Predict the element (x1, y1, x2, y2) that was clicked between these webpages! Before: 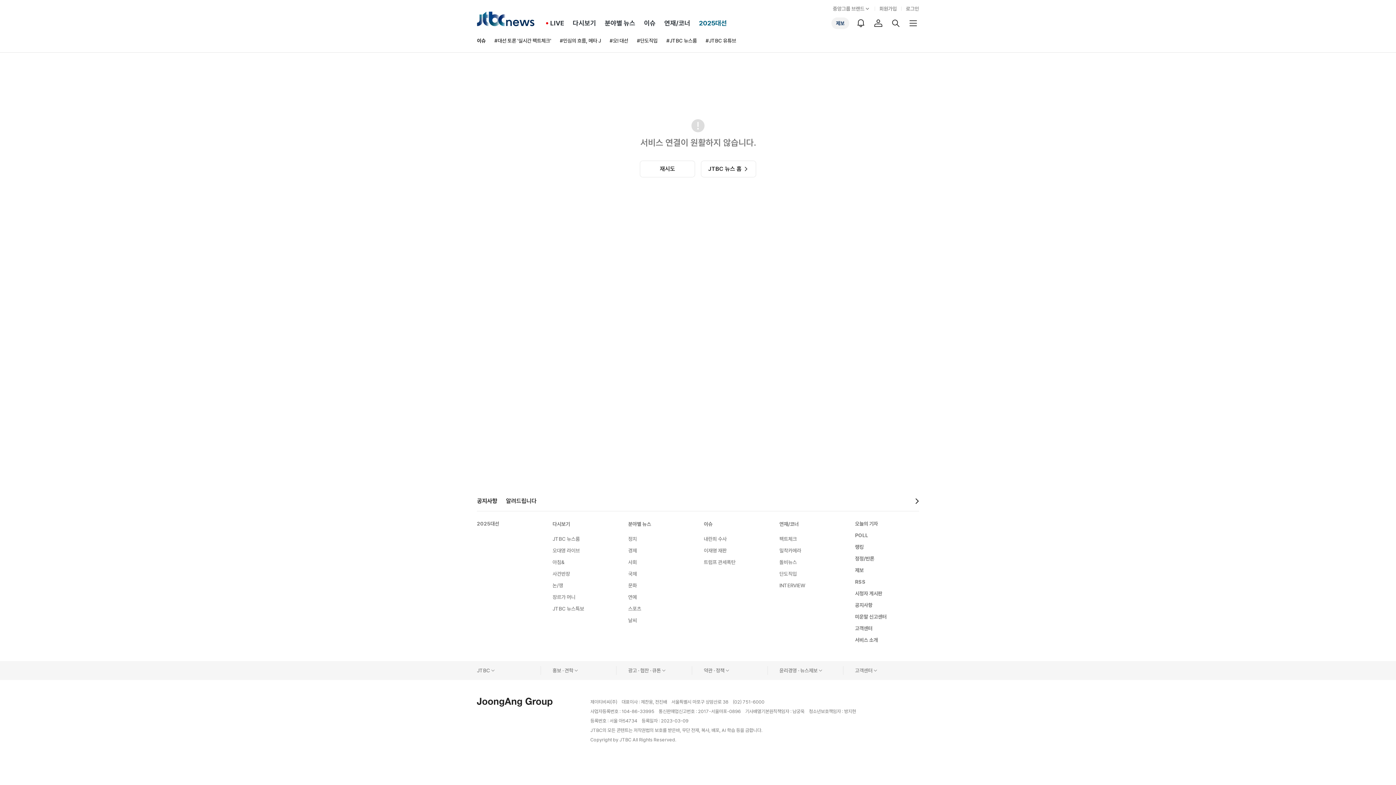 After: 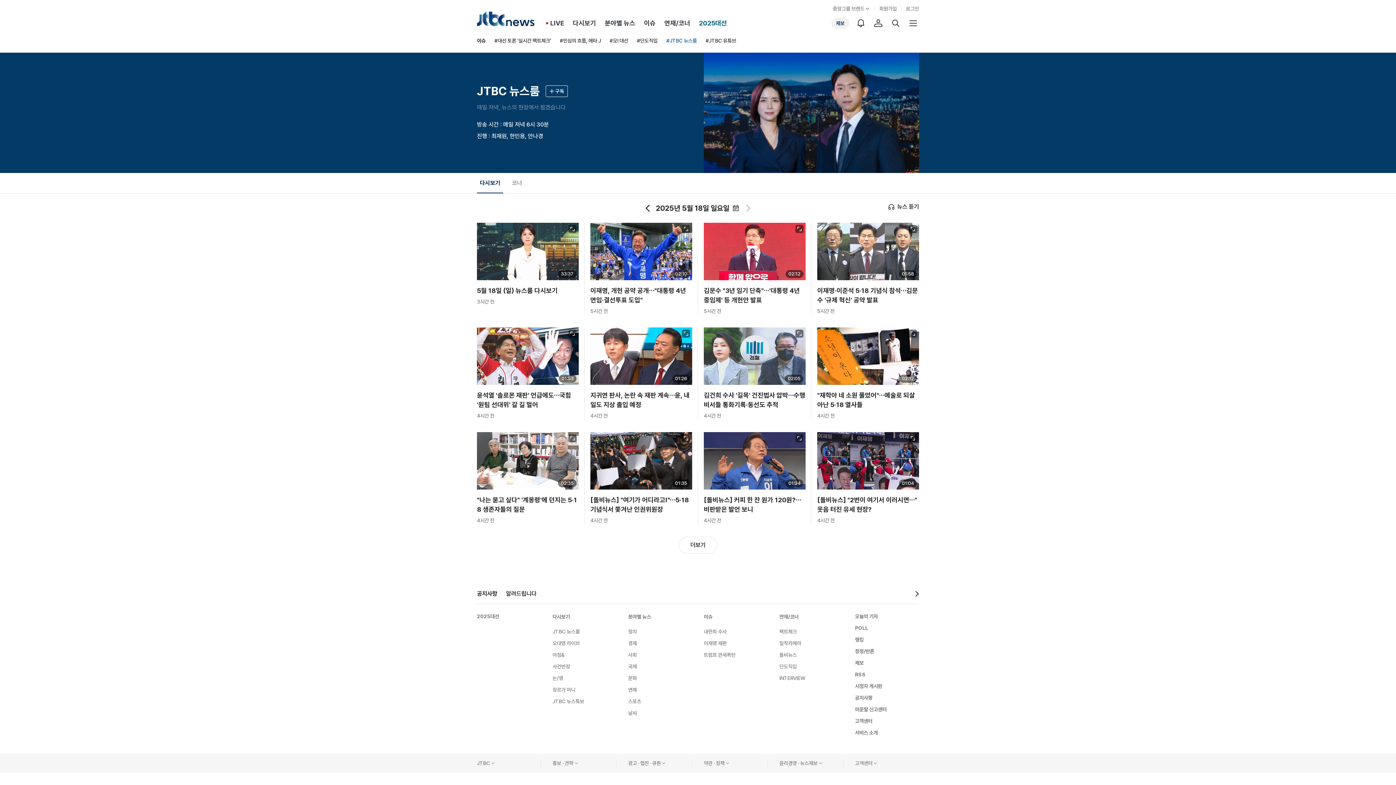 Action: label: #JTBC 뉴스룸 bbox: (666, 37, 697, 44)